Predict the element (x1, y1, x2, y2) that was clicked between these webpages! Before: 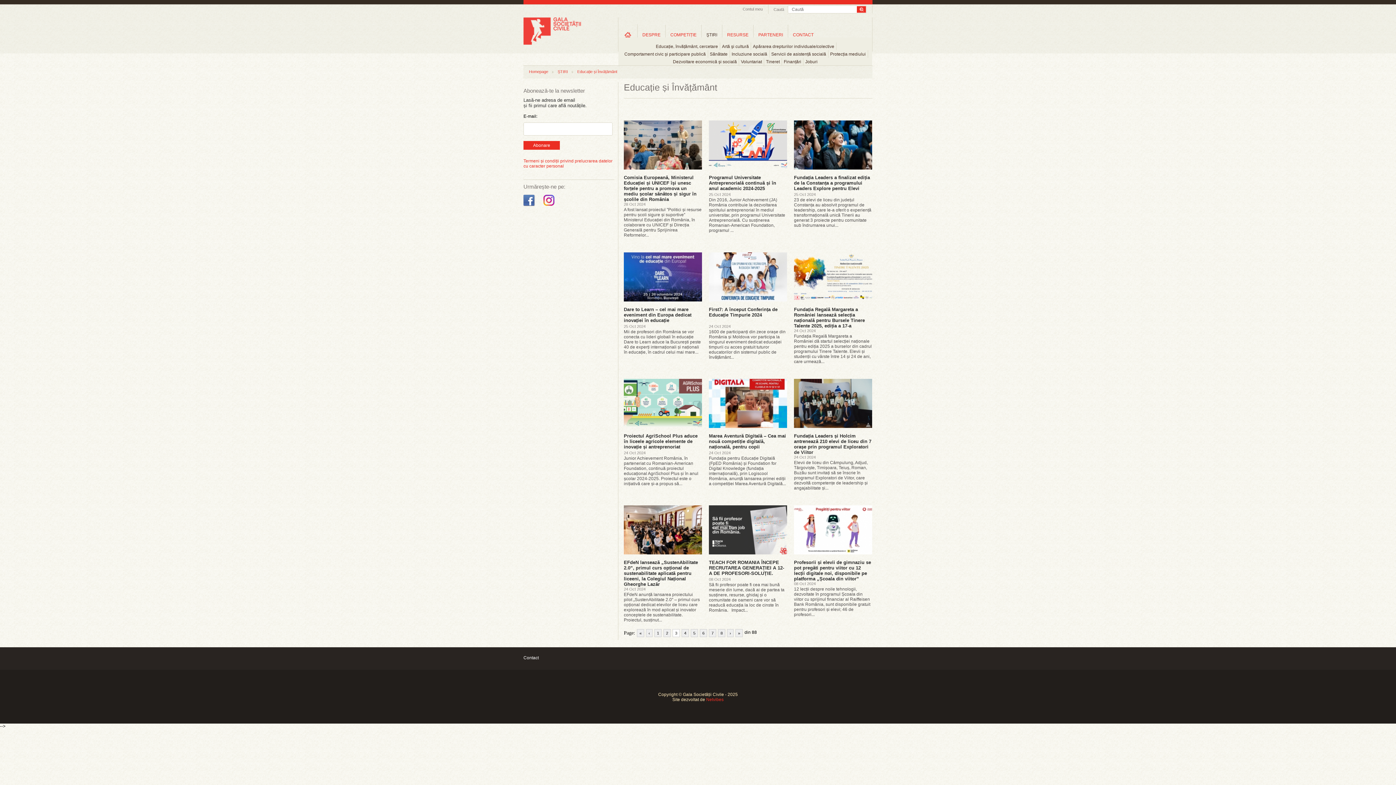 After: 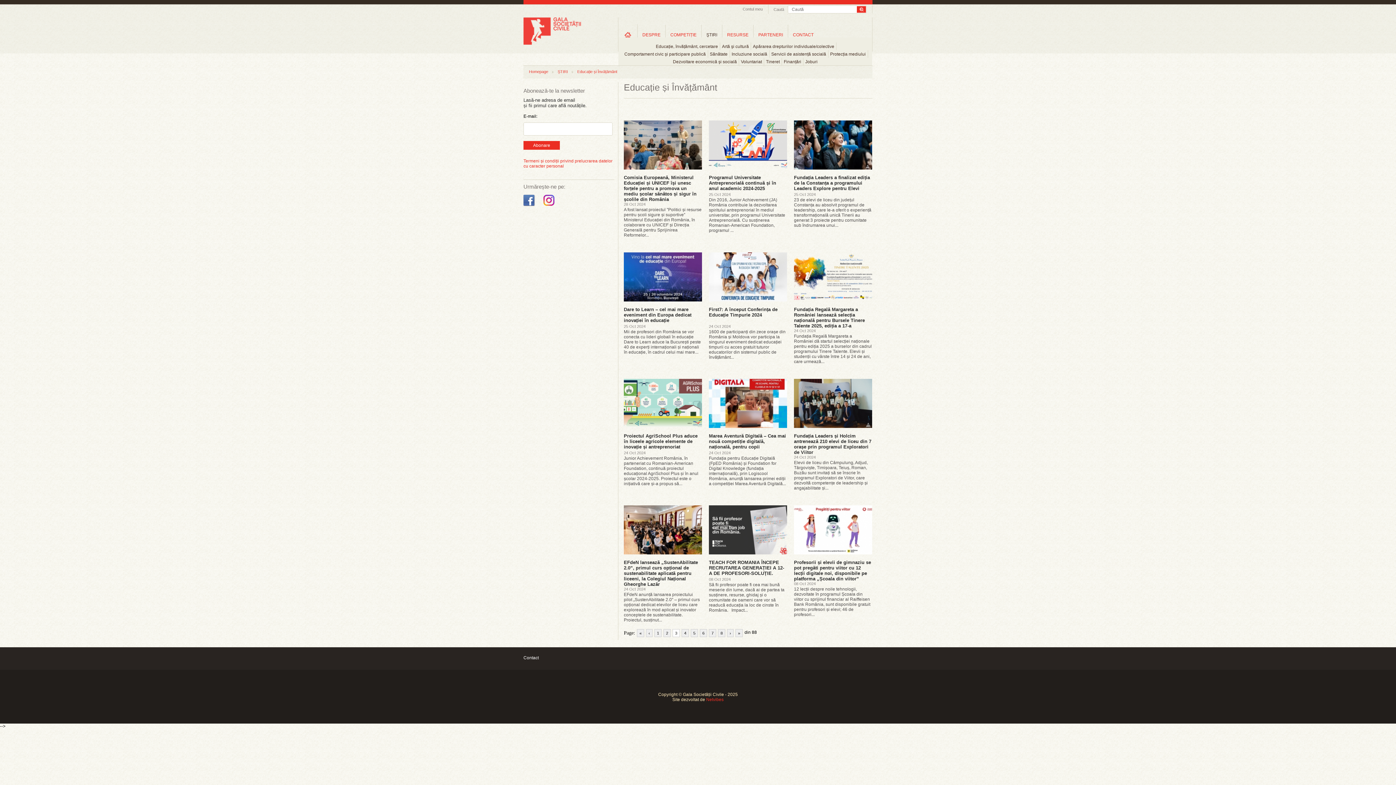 Action: bbox: (543, 203, 556, 208)